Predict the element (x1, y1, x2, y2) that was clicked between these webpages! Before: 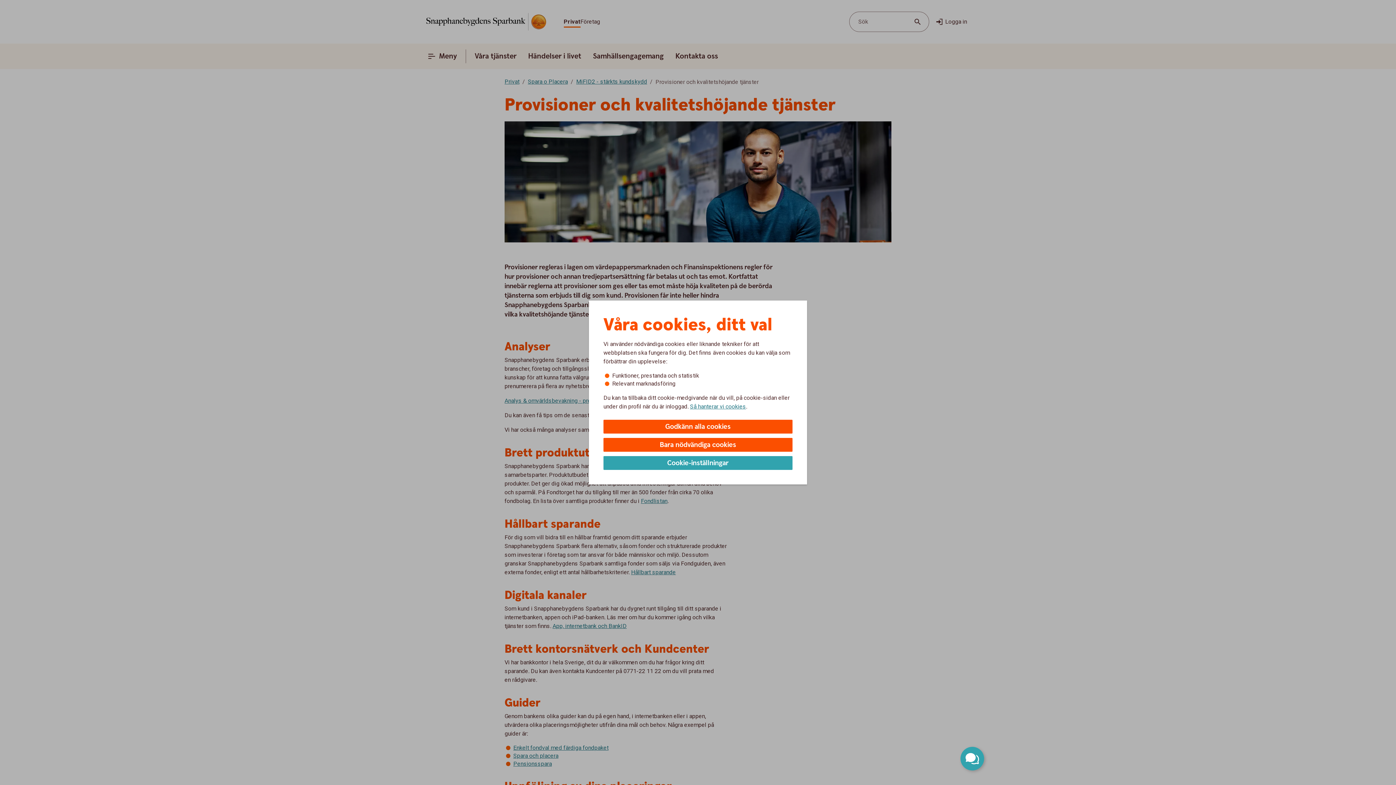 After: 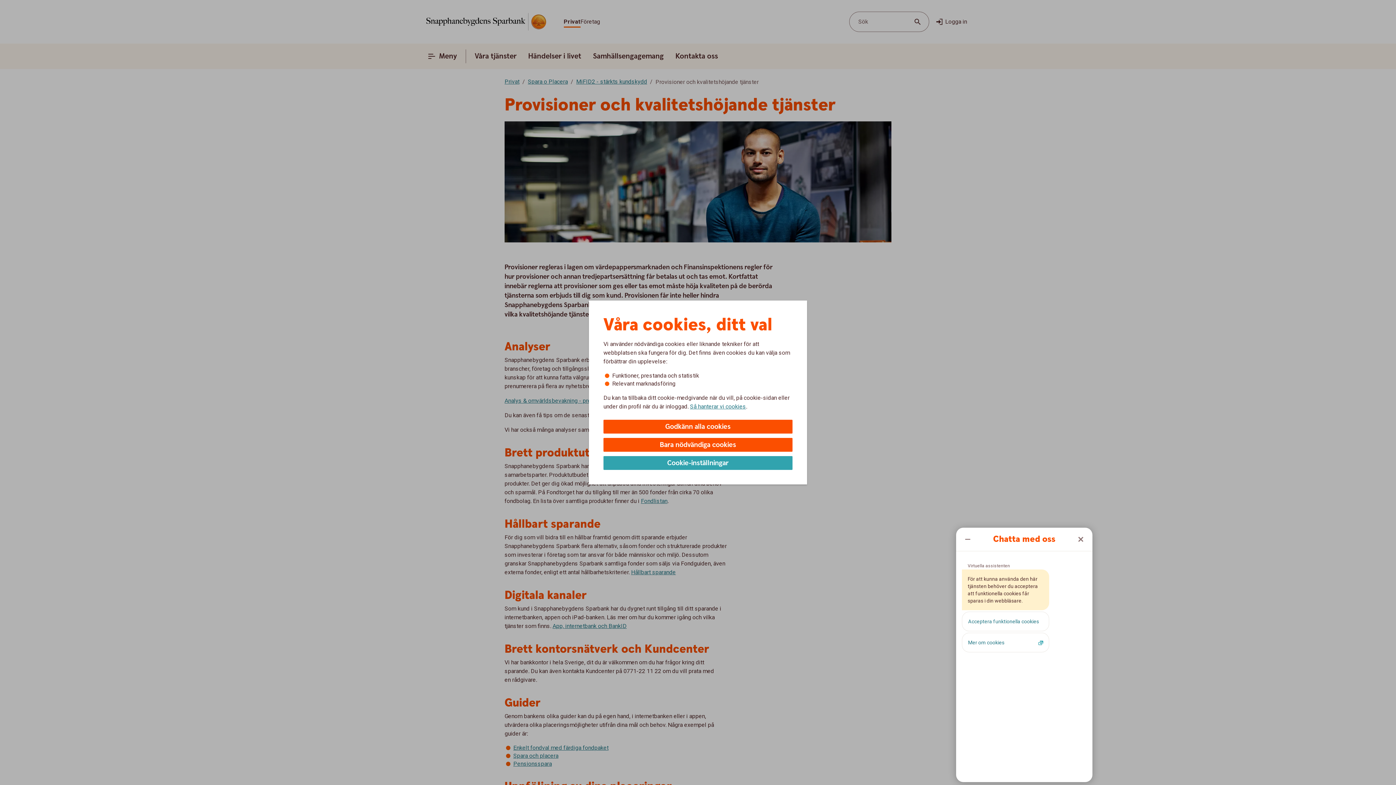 Action: label: Öppna chatt bbox: (960, 747, 984, 770)